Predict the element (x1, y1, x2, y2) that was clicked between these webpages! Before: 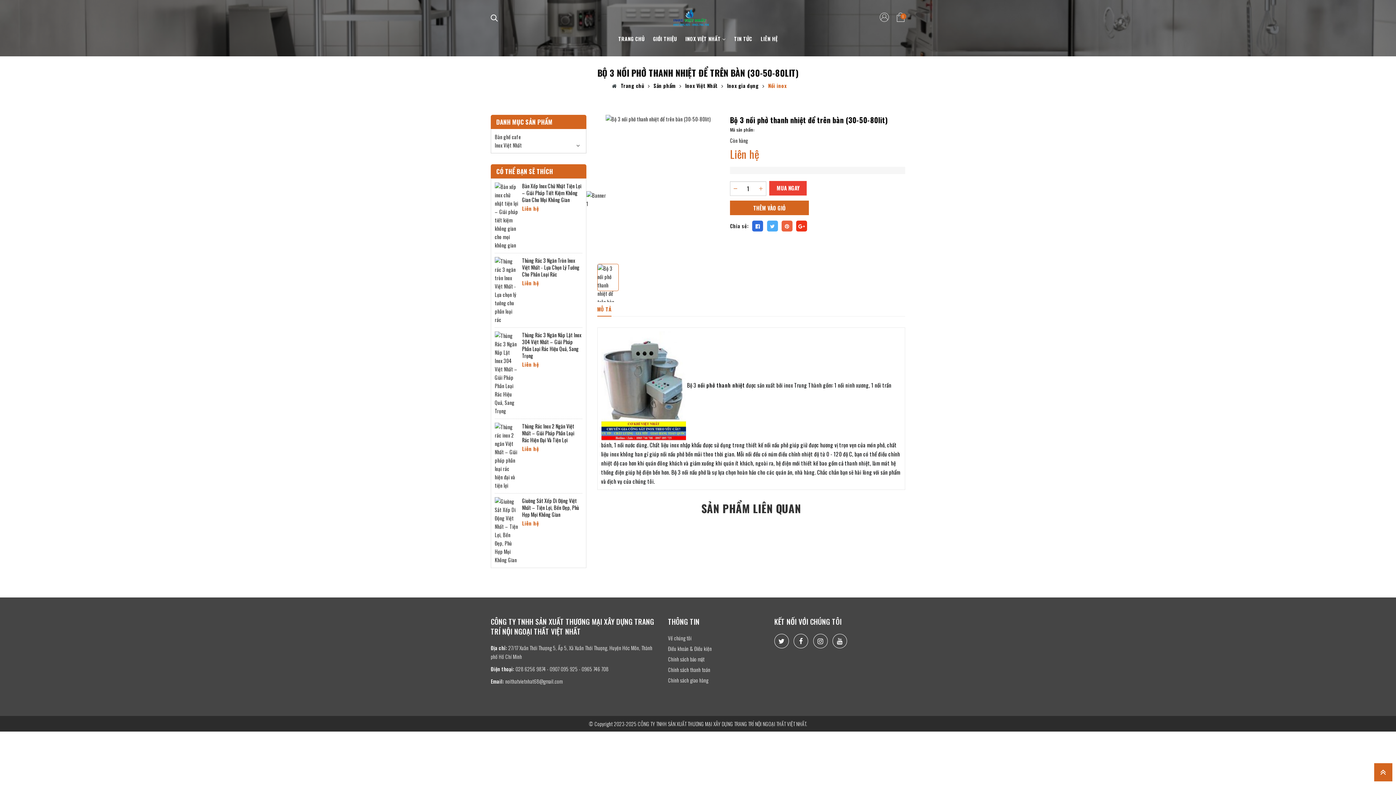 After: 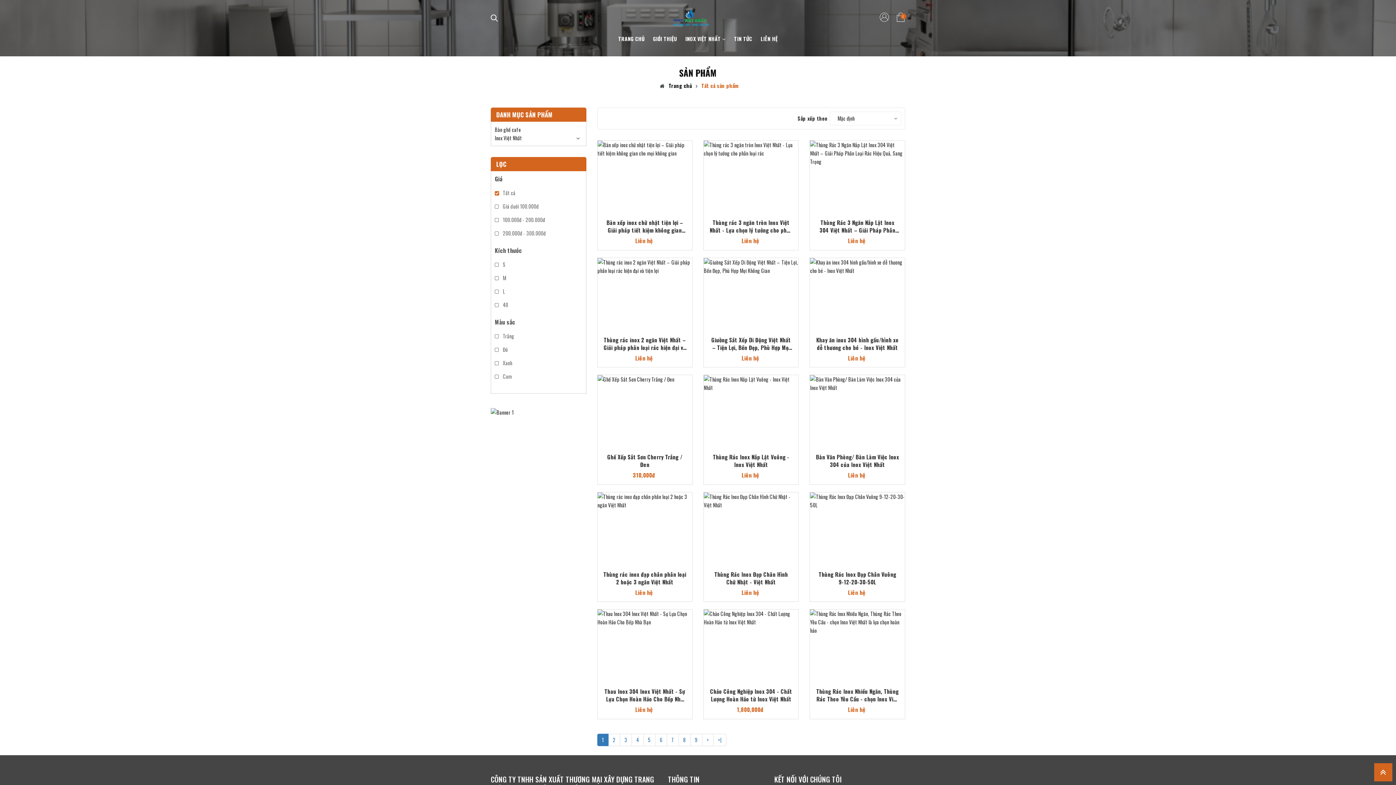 Action: label: CÓ THỂ BẠN SẼ THÍCH bbox: (496, 166, 553, 176)